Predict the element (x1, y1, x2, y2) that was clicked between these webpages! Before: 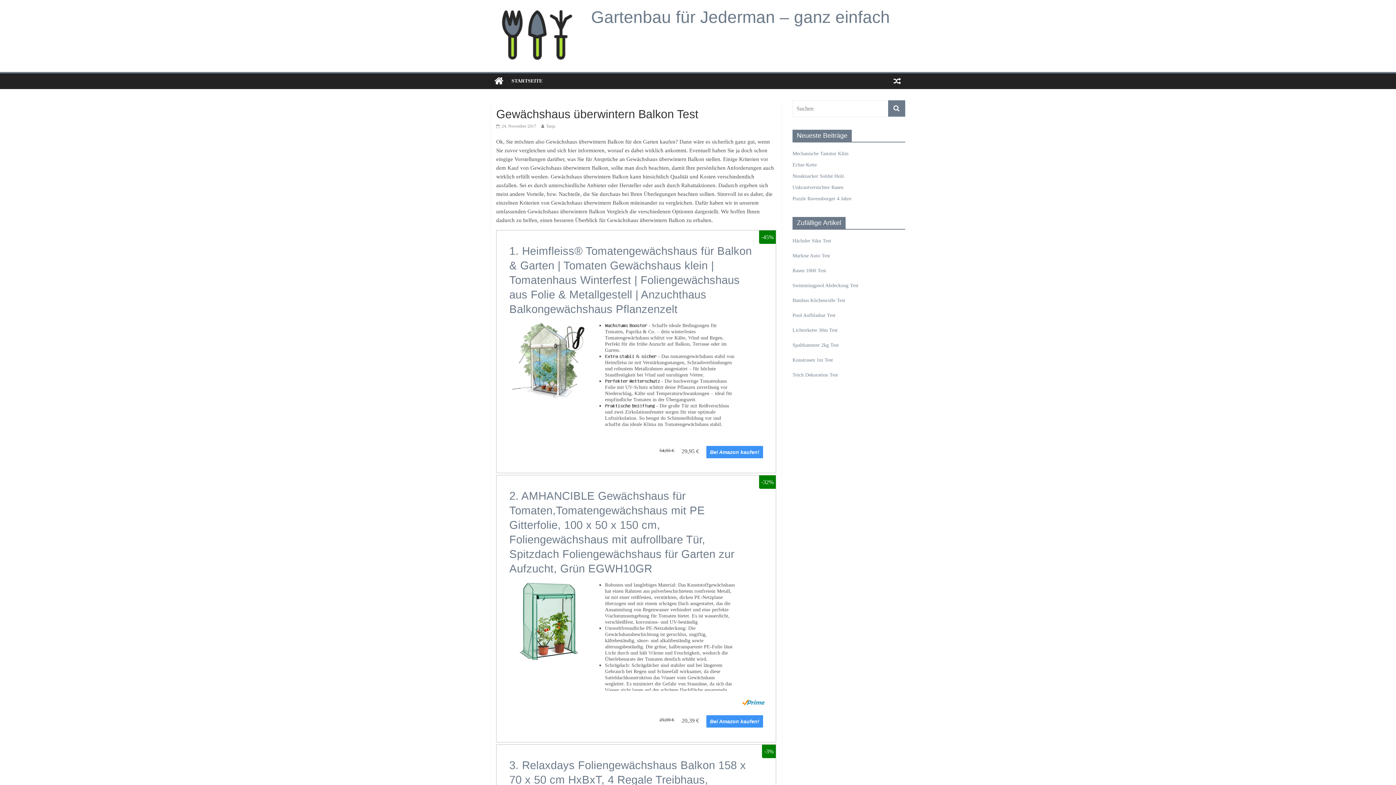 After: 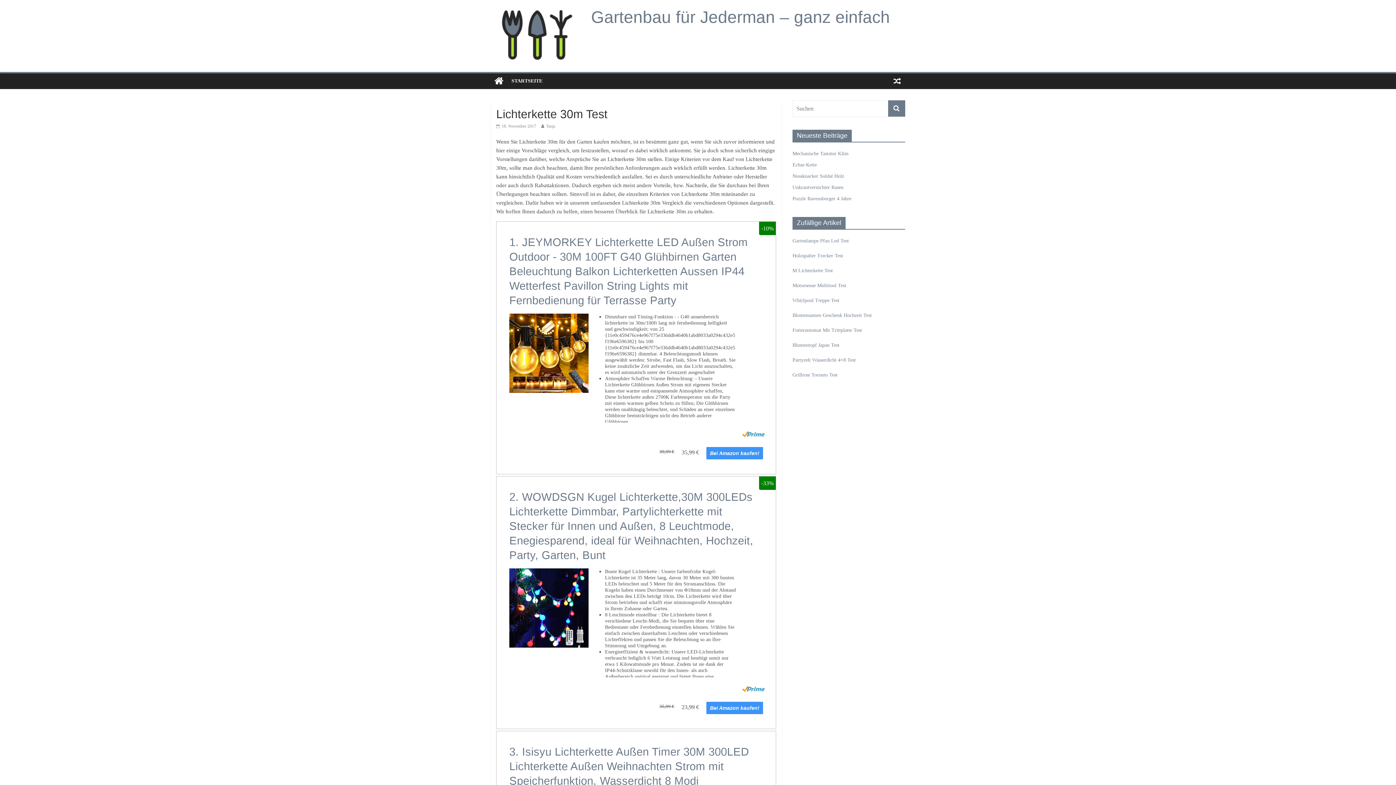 Action: label: Lichterkette 30m Test bbox: (792, 327, 837, 333)